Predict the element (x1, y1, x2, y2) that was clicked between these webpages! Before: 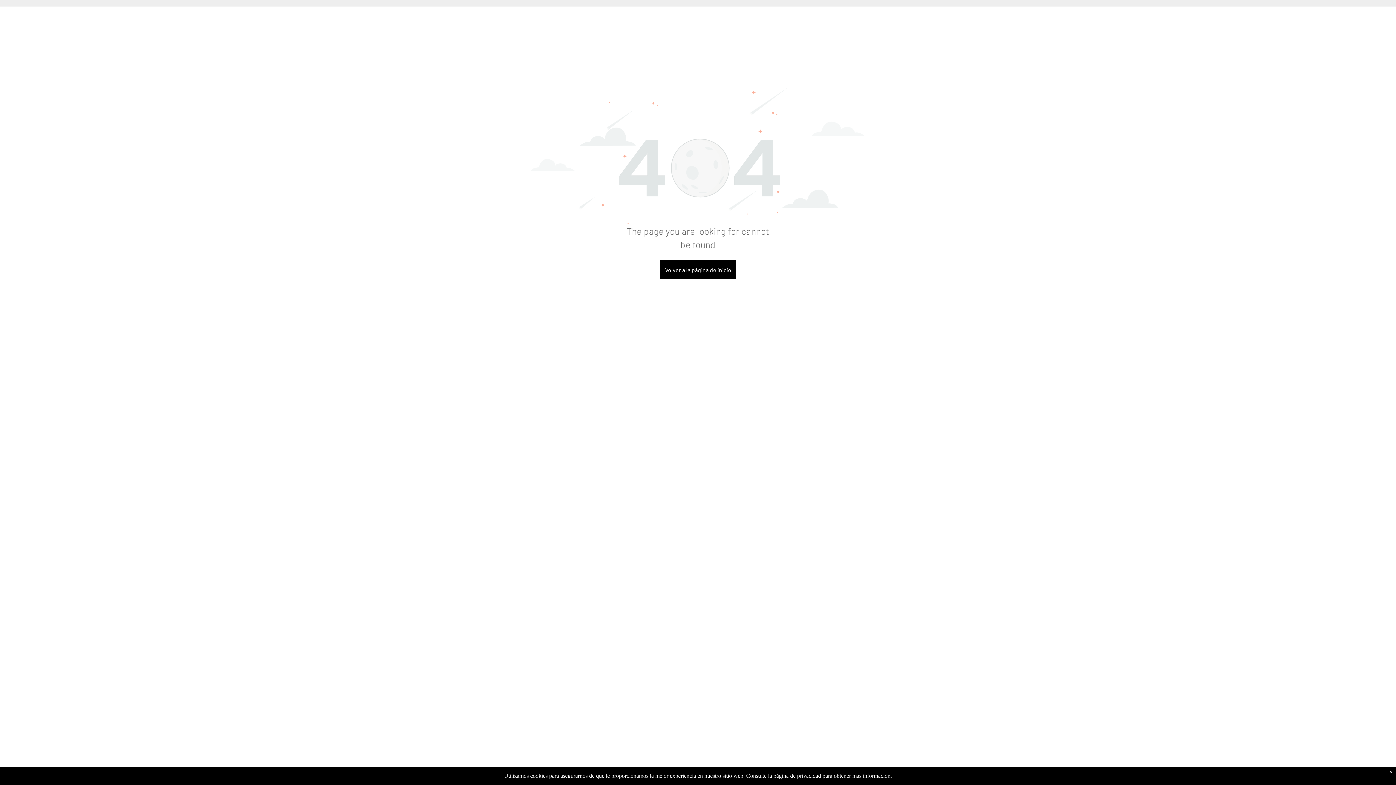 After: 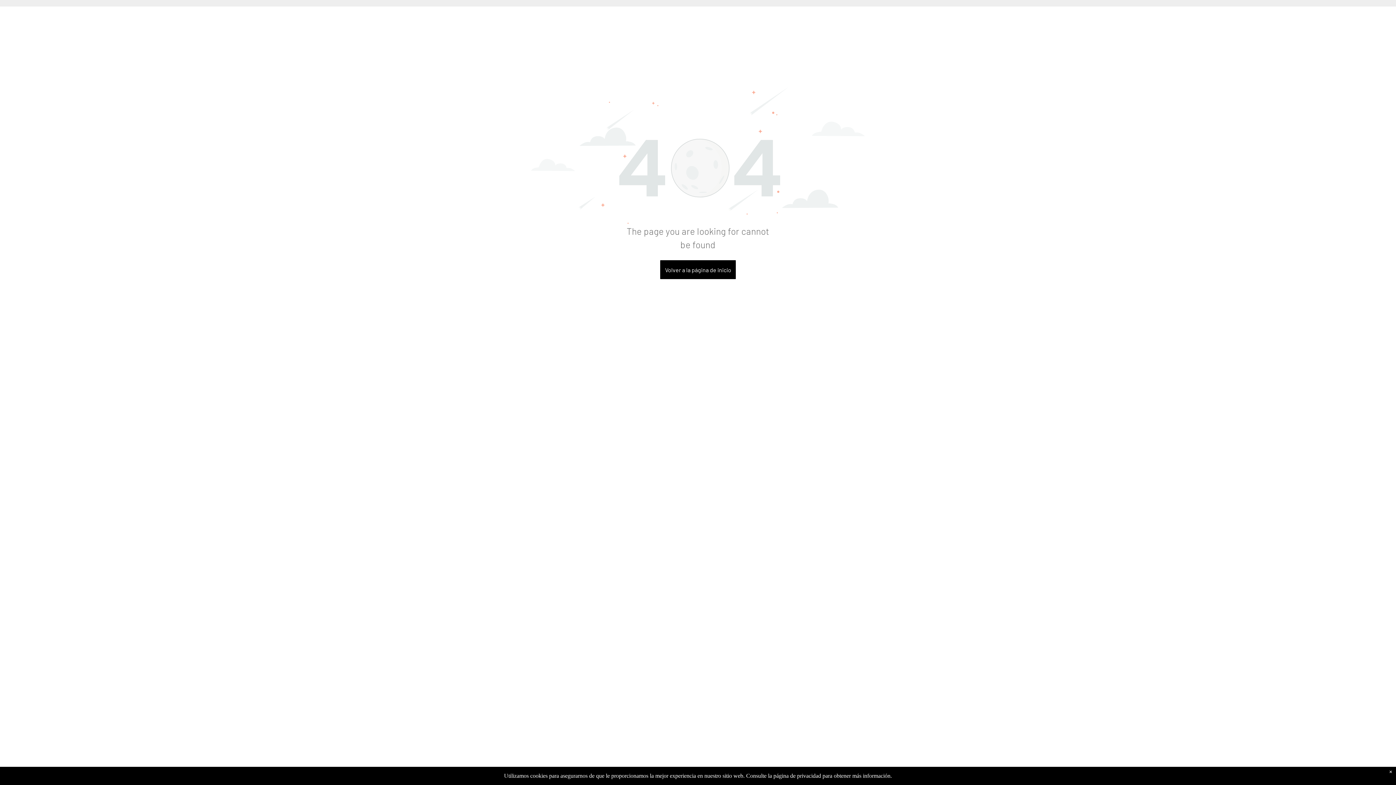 Action: bbox: (531, 88, 865, 98)